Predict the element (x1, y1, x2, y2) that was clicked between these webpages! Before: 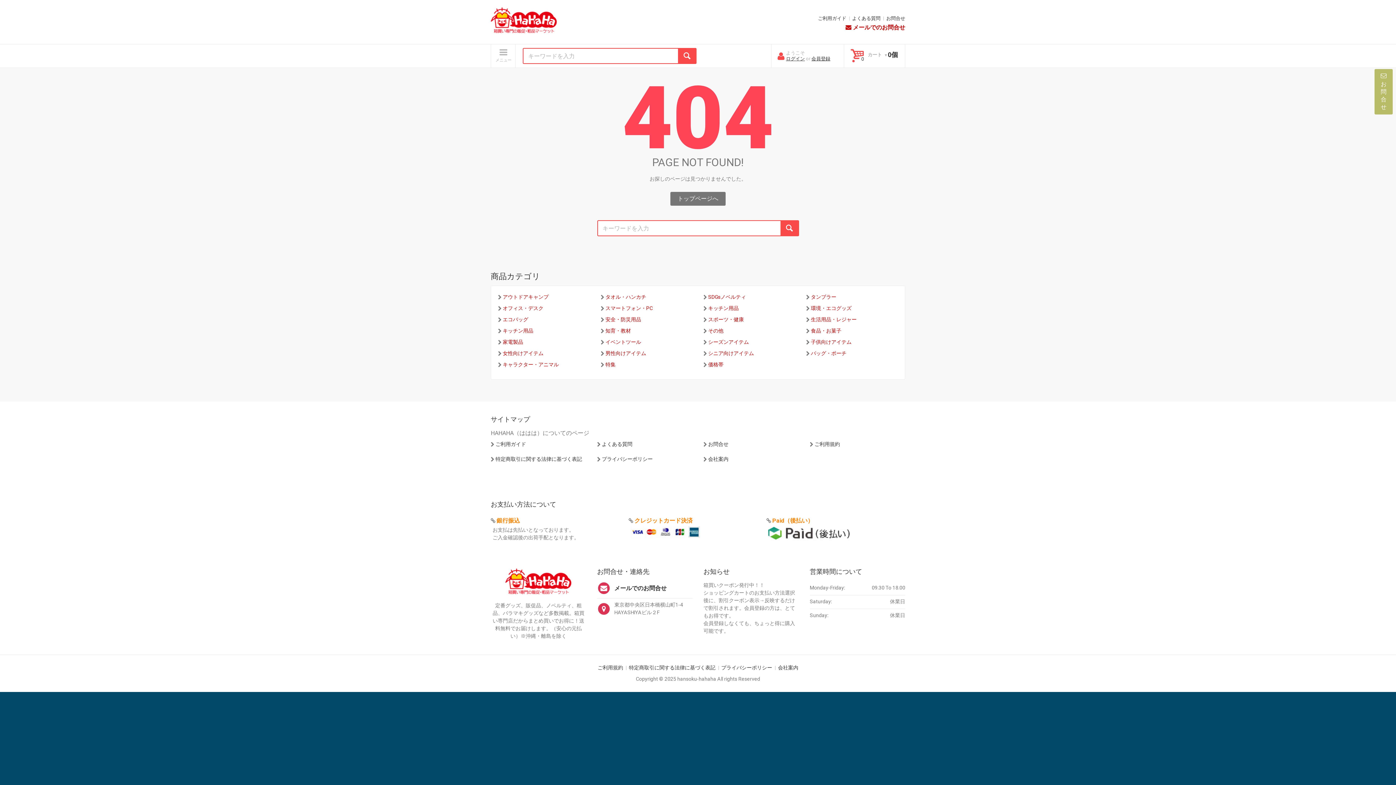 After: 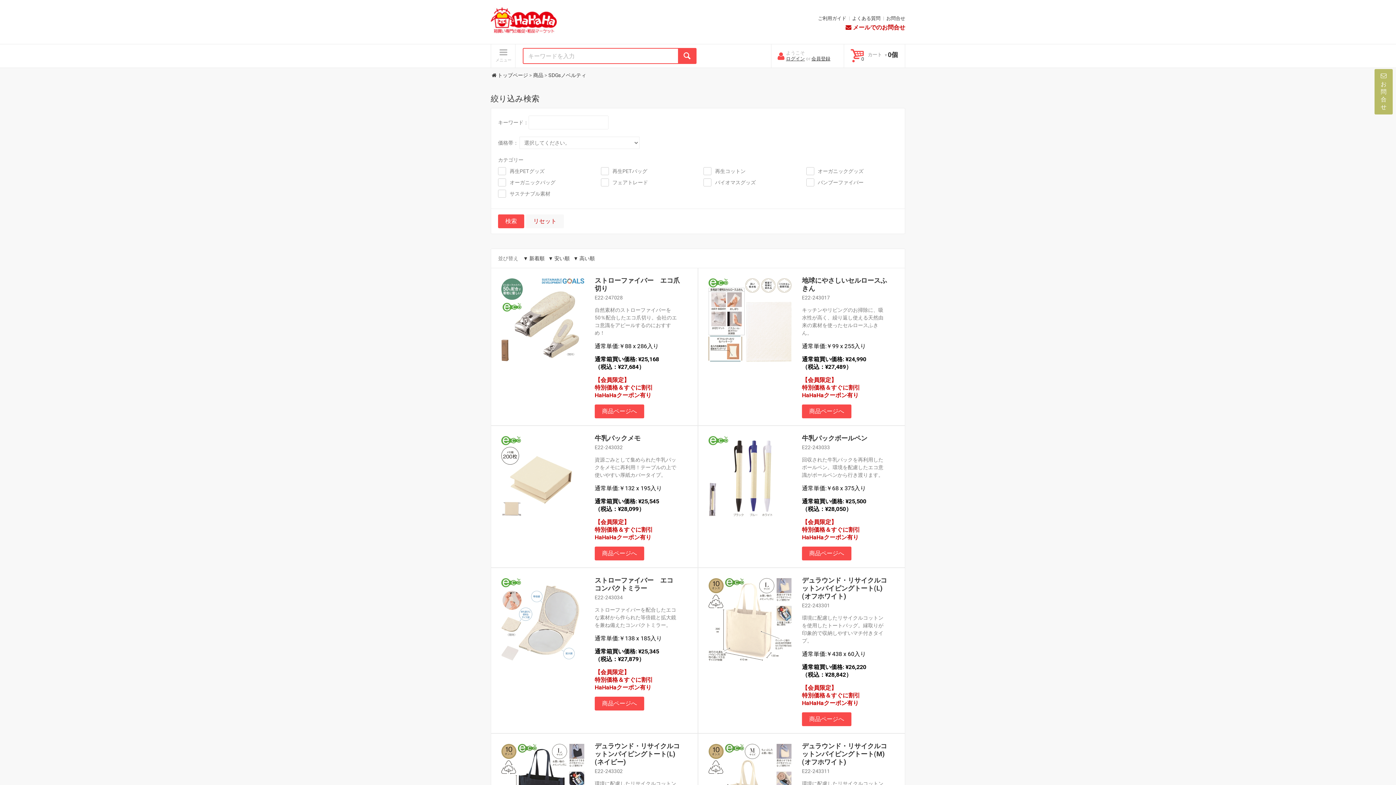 Action: label: SDGsノベルティ bbox: (708, 294, 746, 300)